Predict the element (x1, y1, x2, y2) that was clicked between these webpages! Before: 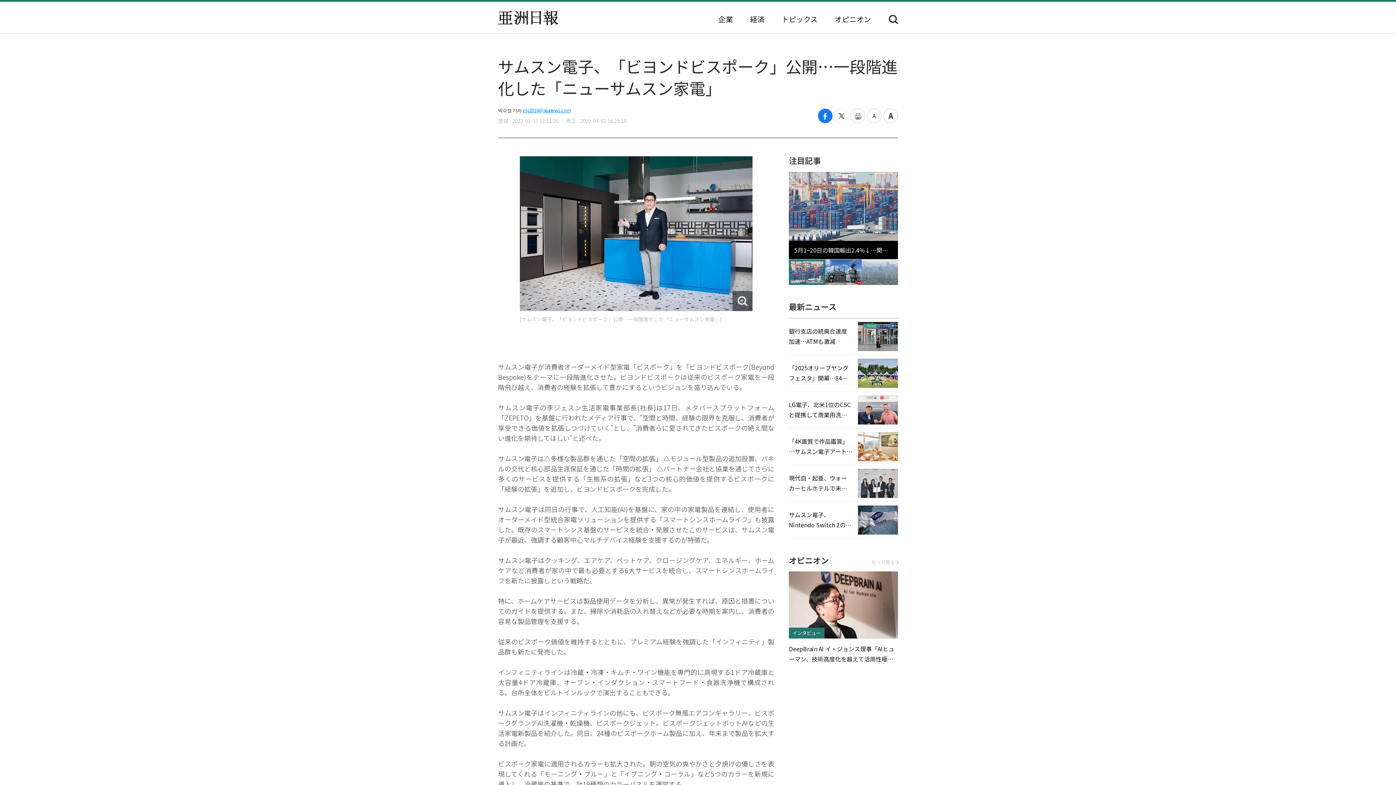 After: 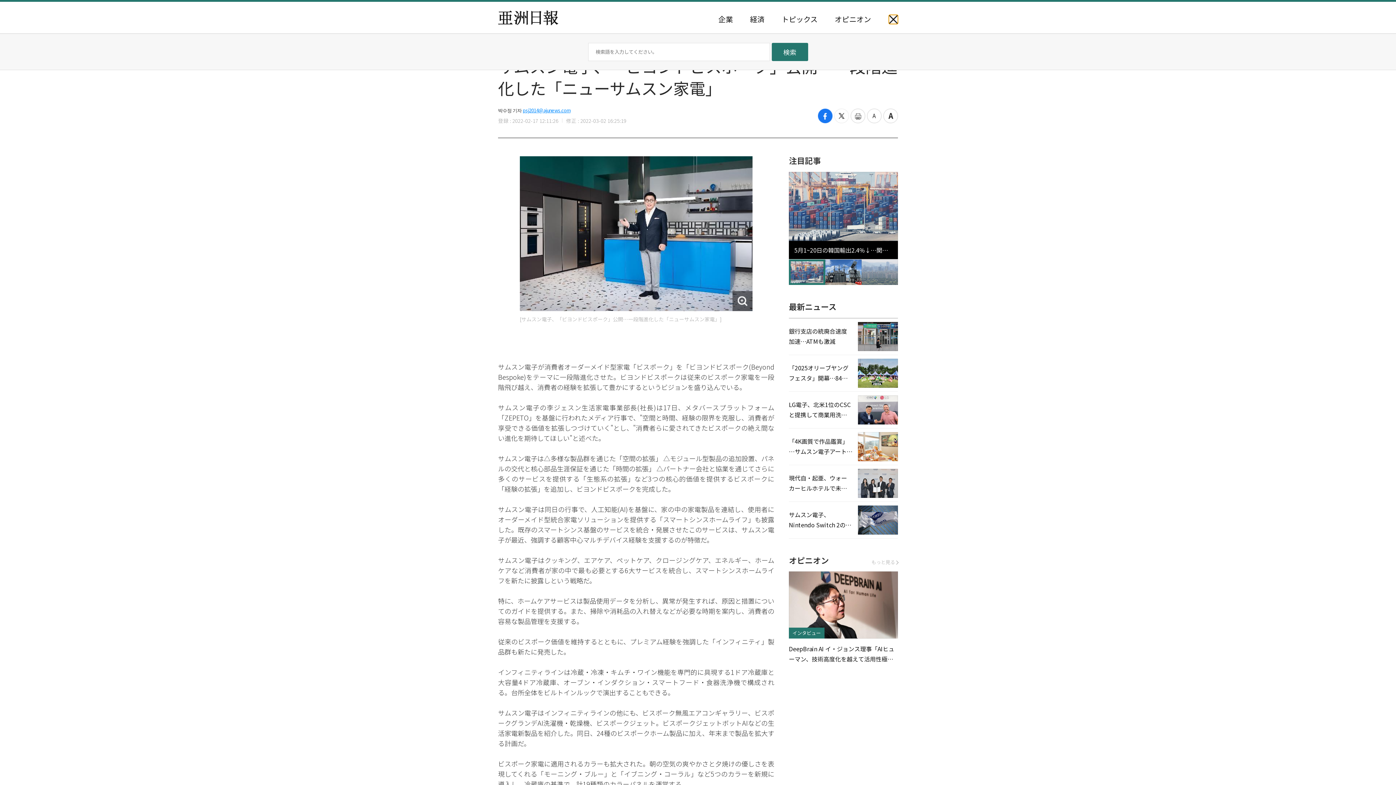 Action: label: 検索 bbox: (889, 14, 898, 24)